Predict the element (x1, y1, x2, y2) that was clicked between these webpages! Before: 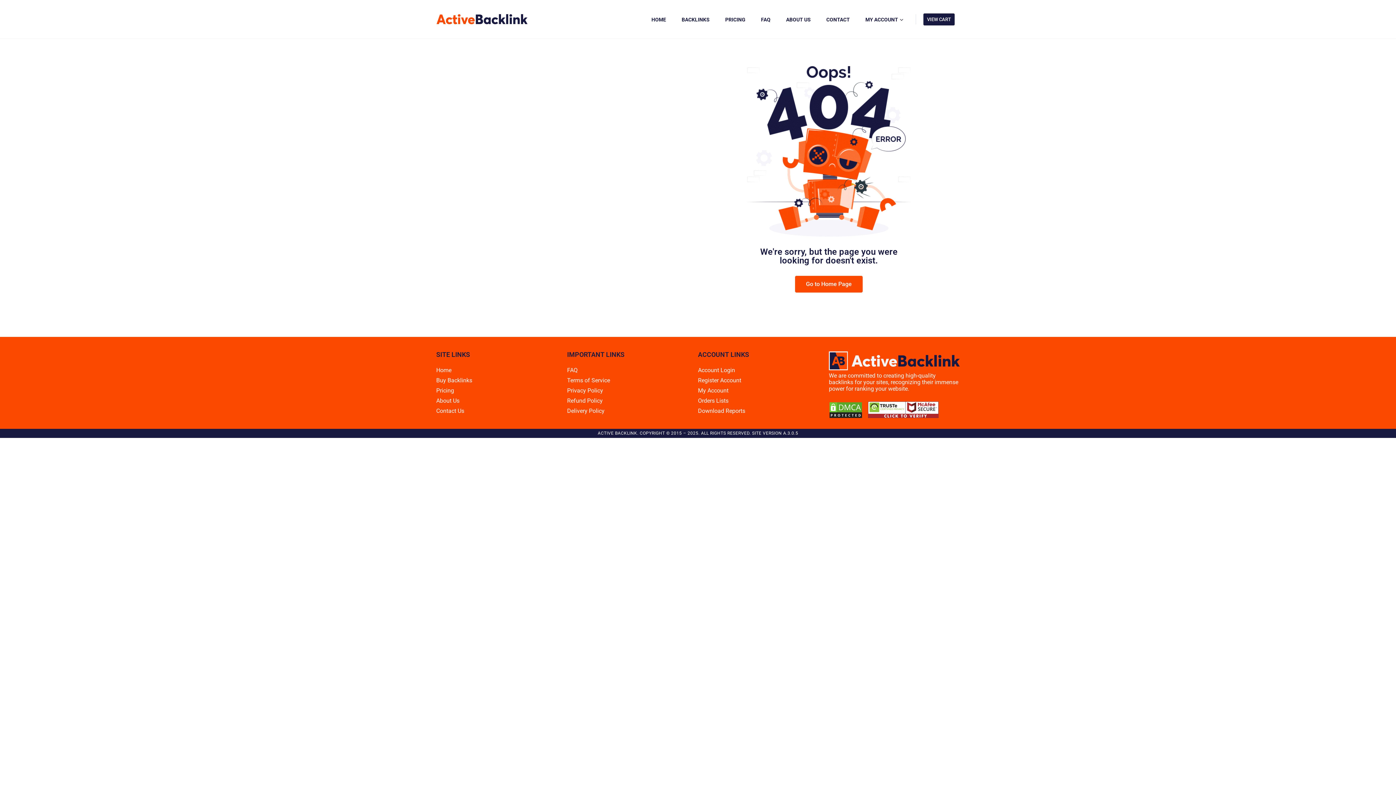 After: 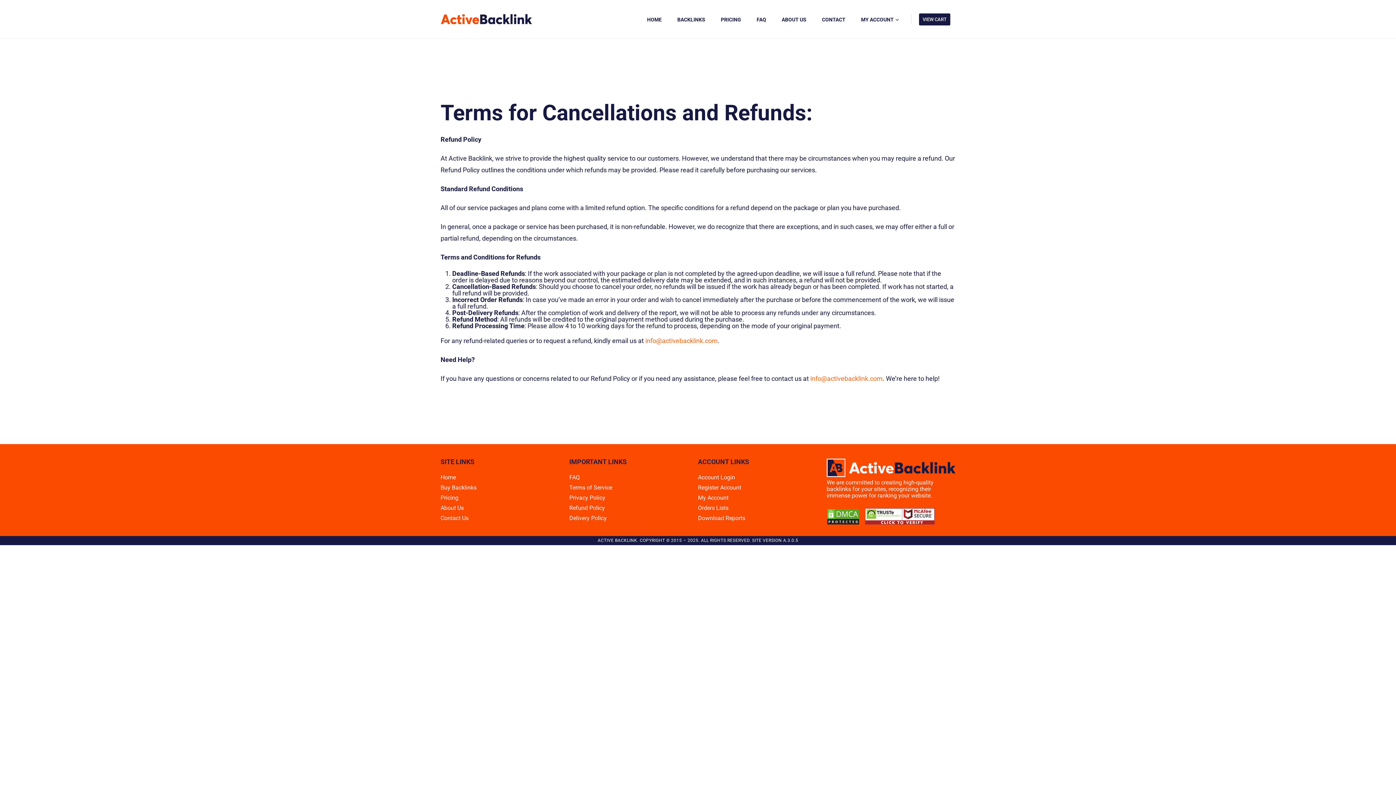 Action: bbox: (567, 397, 602, 404) label: Refund Policy